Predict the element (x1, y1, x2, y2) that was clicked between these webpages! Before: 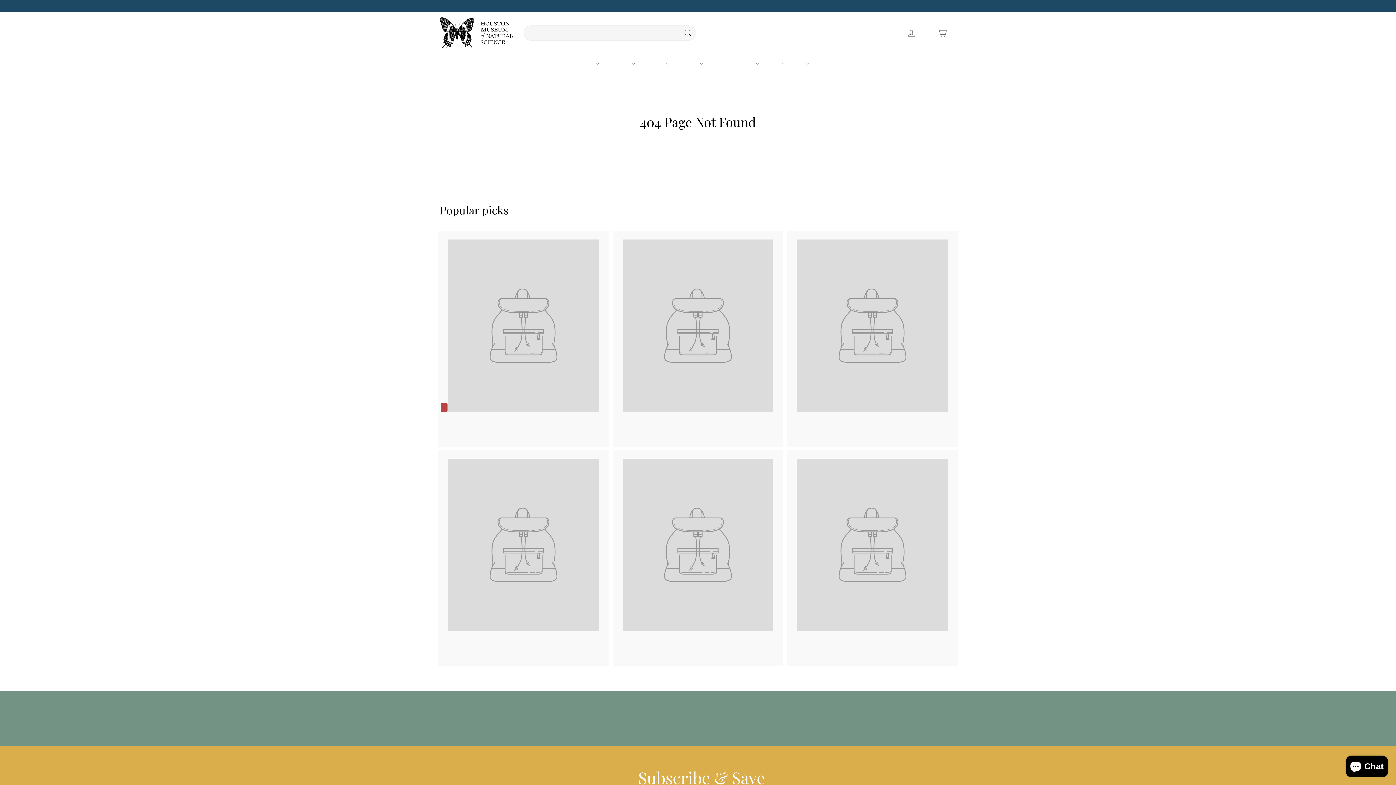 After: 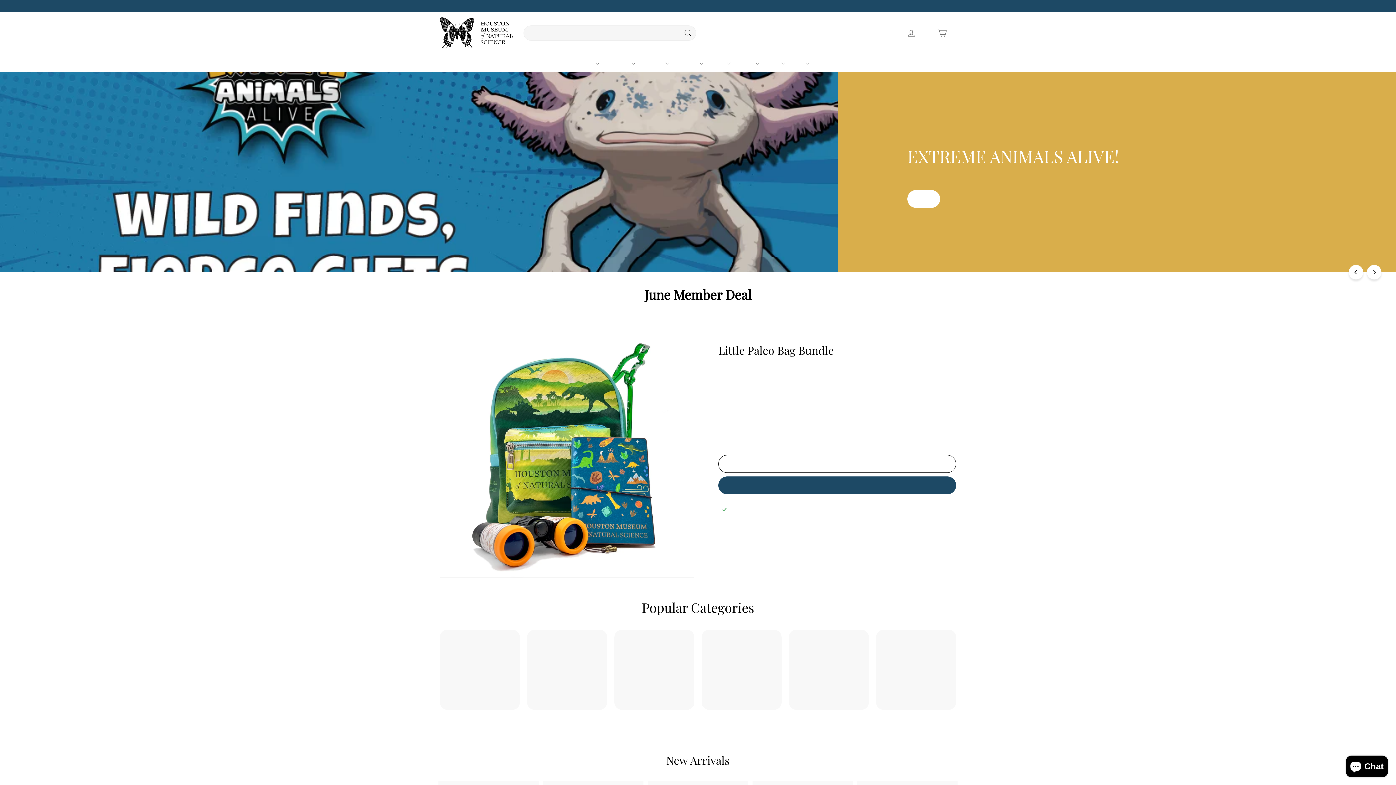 Action: bbox: (440, 17, 512, 48)